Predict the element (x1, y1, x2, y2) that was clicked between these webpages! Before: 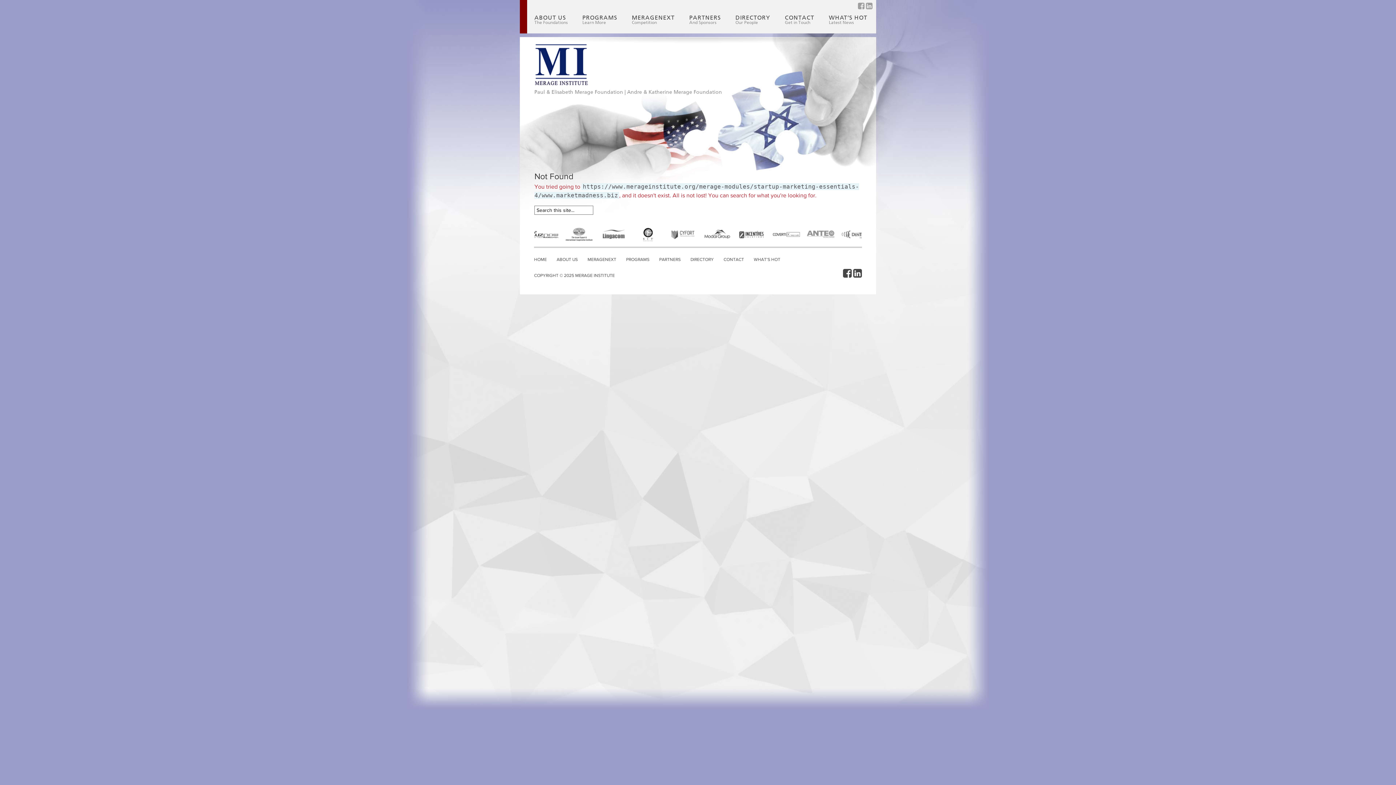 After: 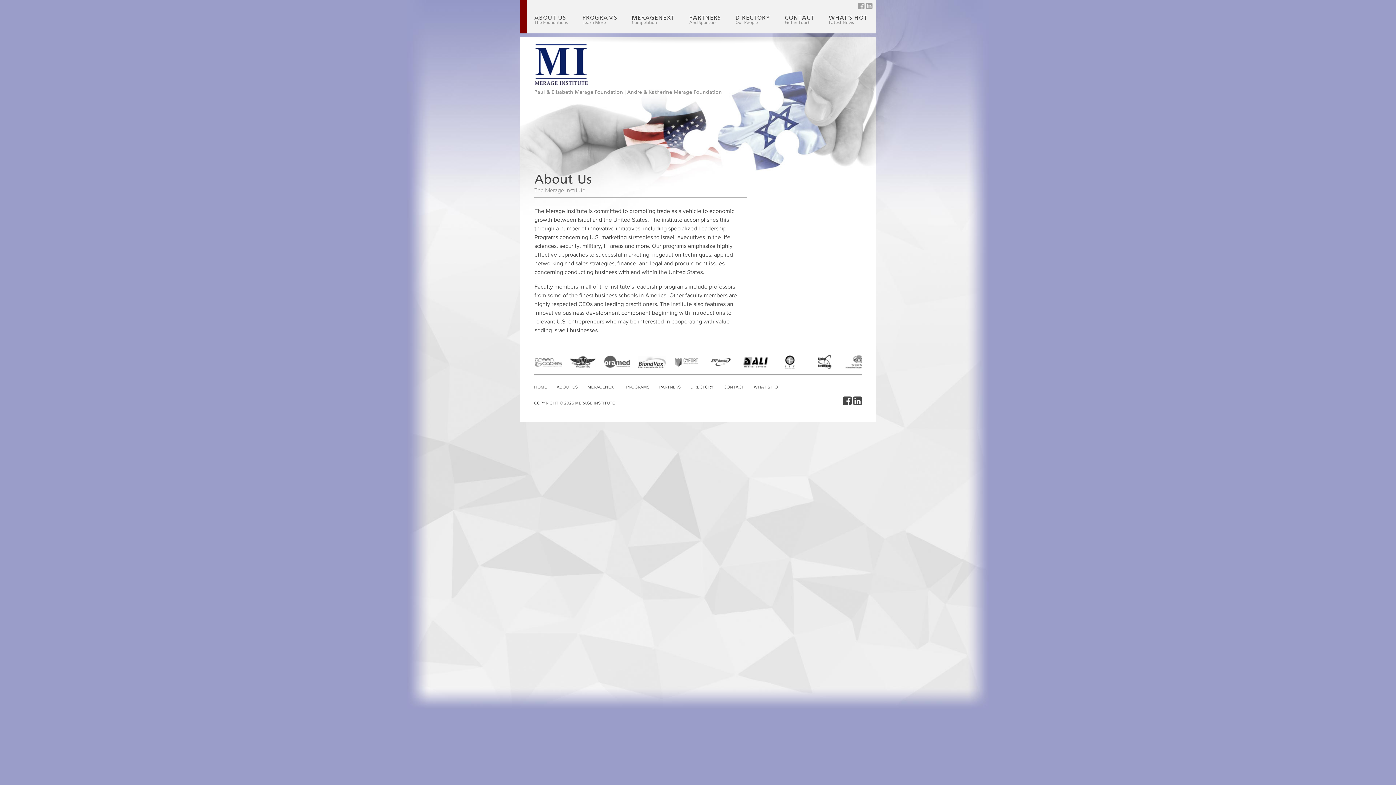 Action: label: ABOUT US
The Foundations bbox: (534, 14, 568, 25)